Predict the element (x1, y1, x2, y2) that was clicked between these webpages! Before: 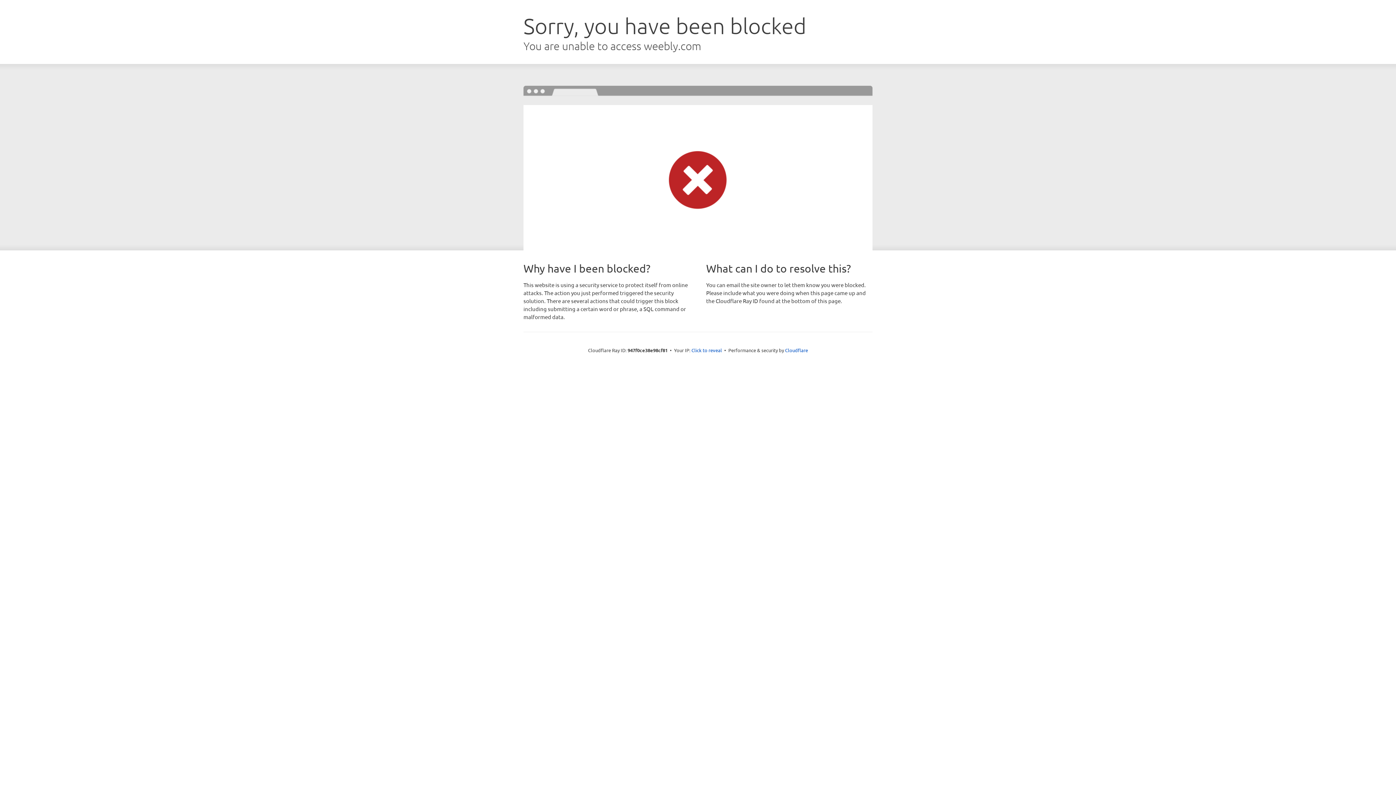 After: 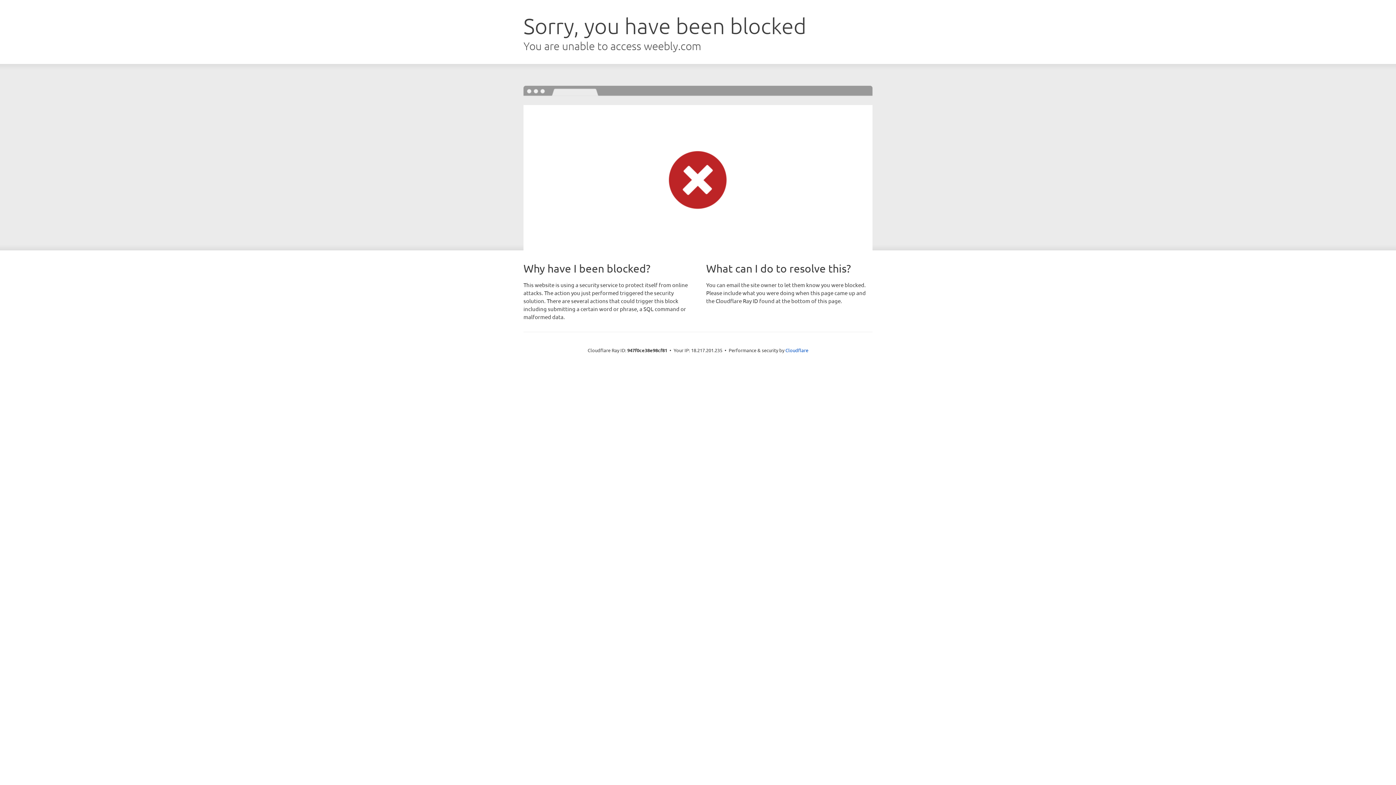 Action: label: Click to reveal bbox: (691, 346, 722, 353)